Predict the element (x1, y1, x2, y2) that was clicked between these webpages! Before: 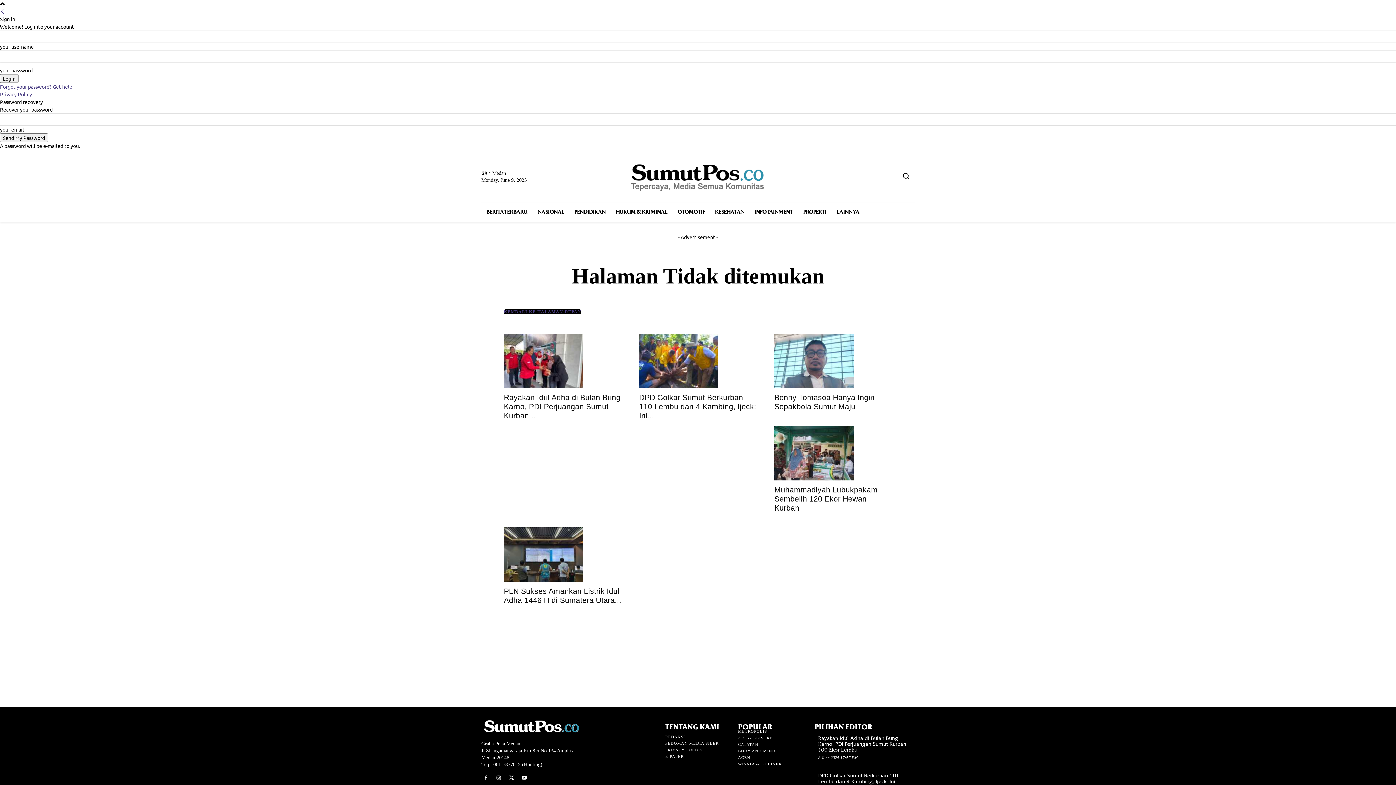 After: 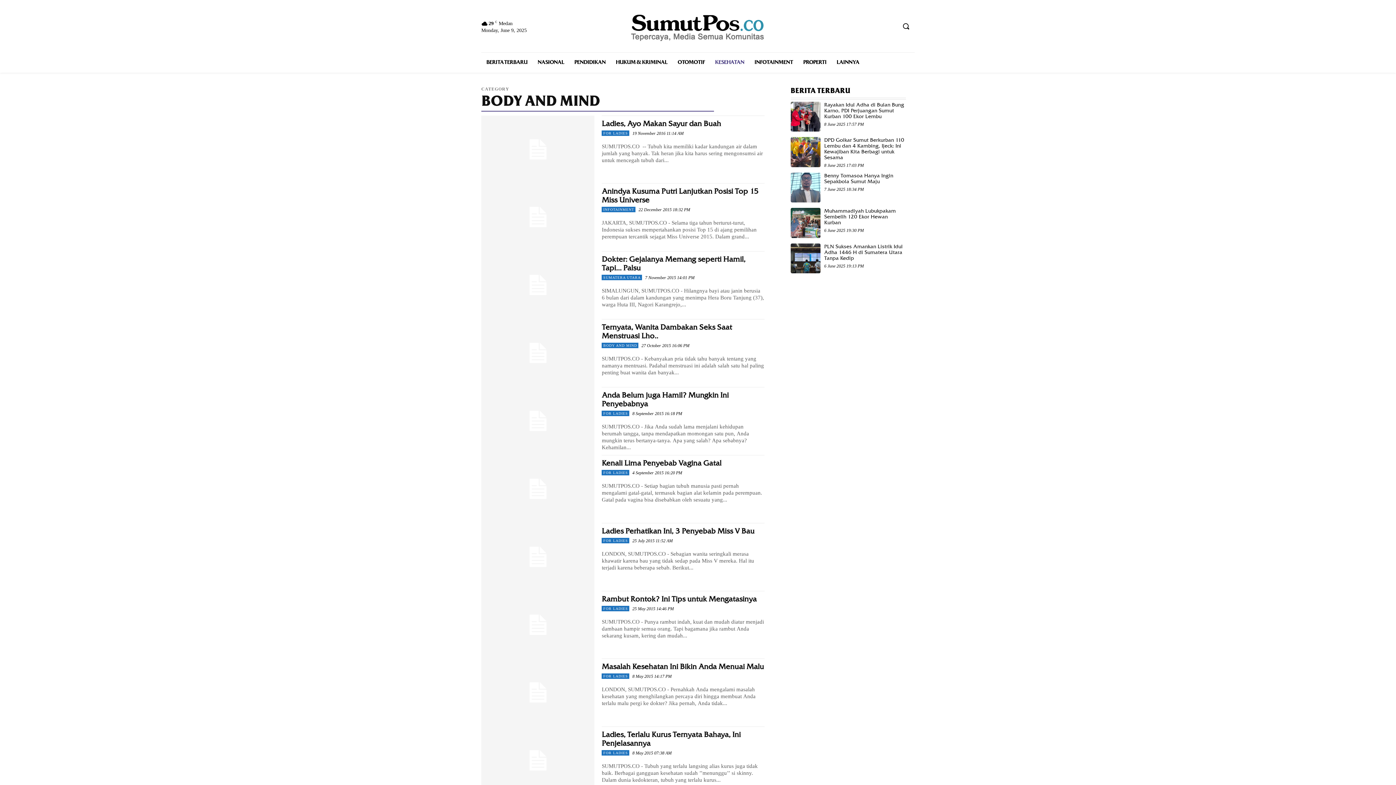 Action: bbox: (738, 748, 775, 753) label: BODY AND MIND
41